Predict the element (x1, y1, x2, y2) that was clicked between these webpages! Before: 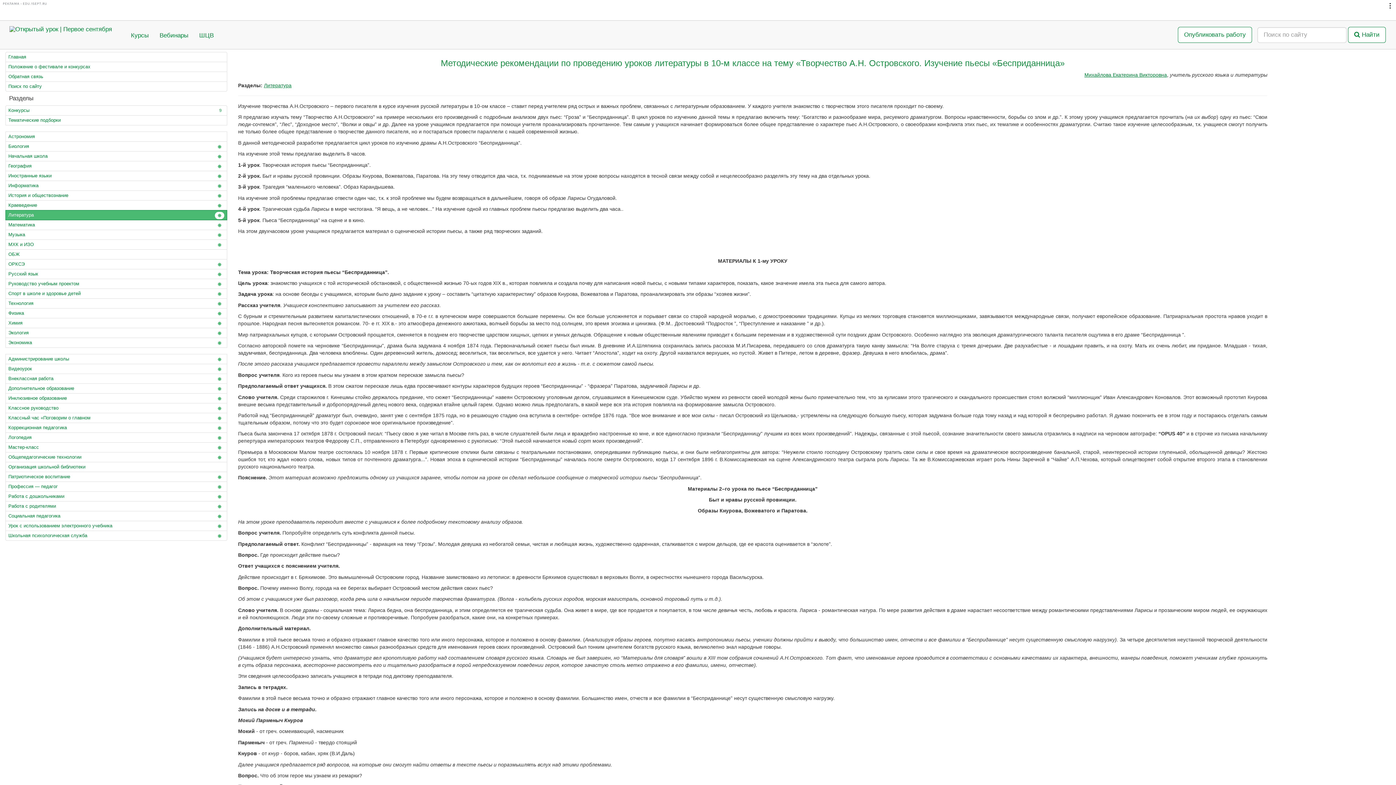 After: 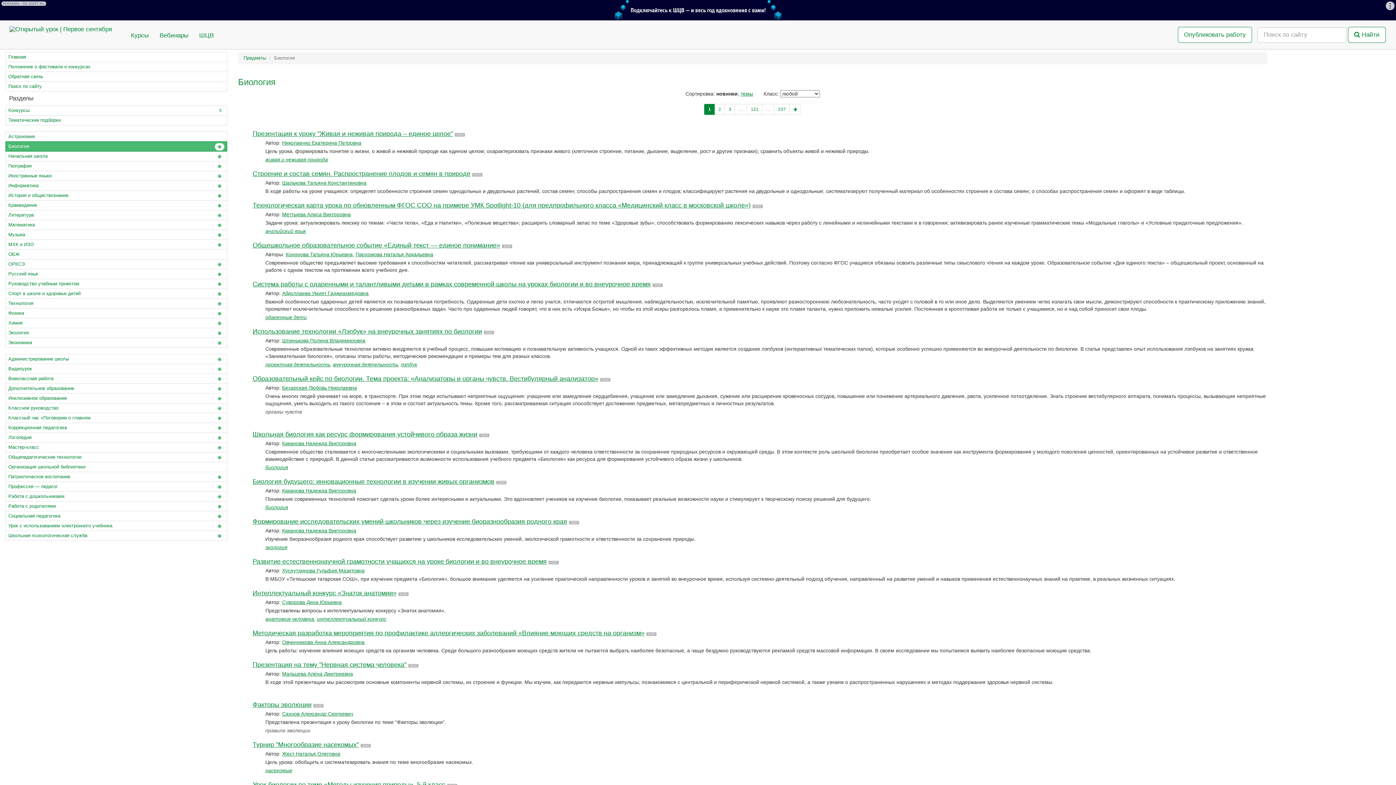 Action: bbox: (5, 141, 227, 151) label: Биология